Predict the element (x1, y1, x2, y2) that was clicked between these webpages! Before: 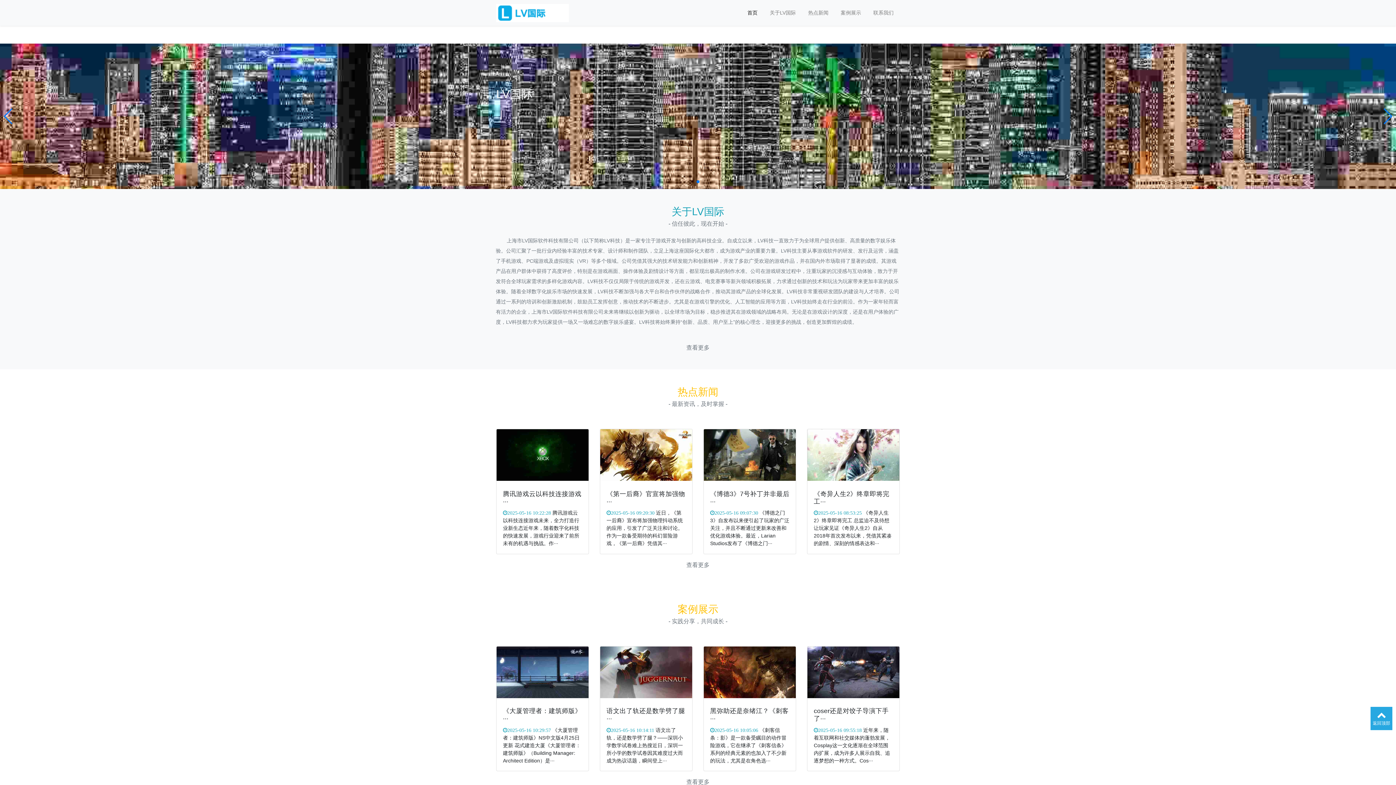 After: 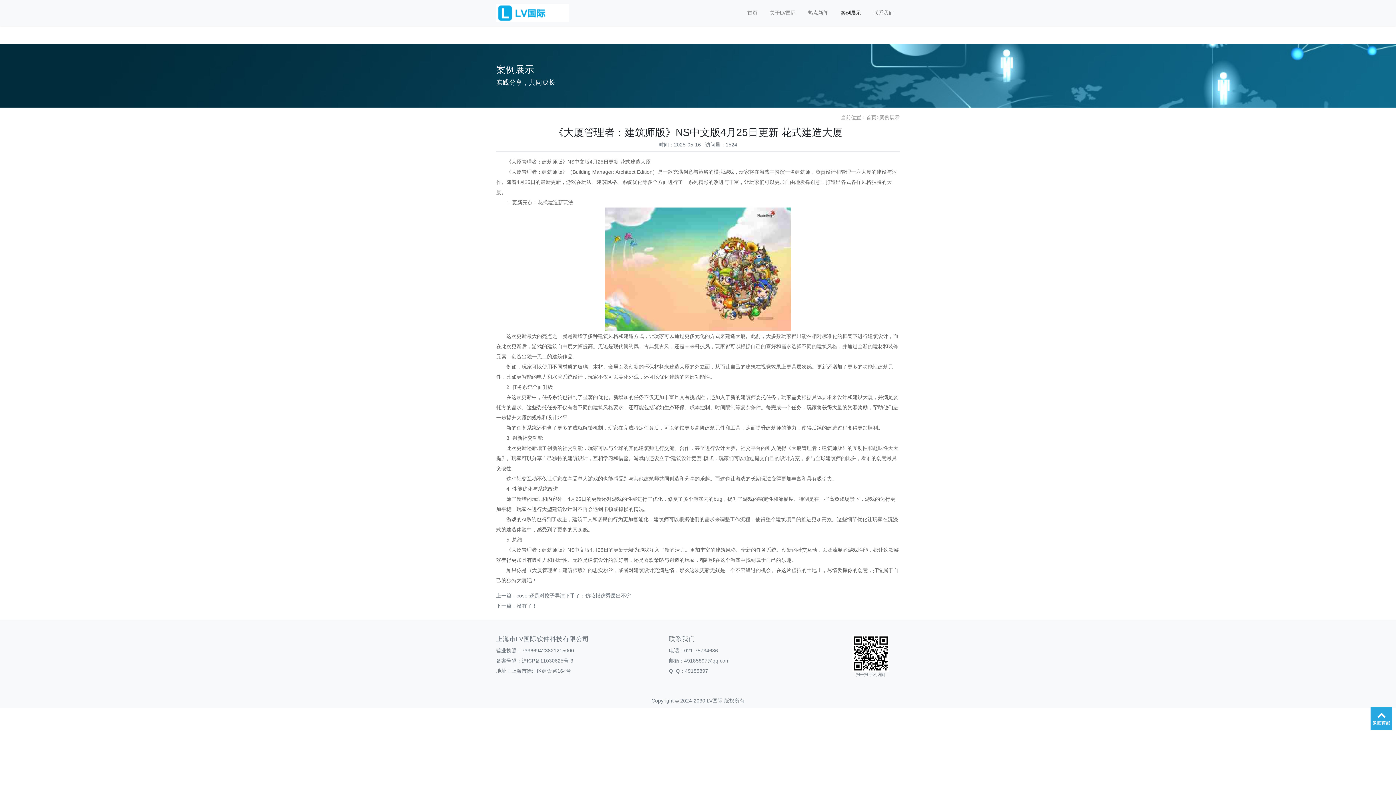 Action: label: 2025-05-16 10:29:57 bbox: (503, 727, 551, 733)